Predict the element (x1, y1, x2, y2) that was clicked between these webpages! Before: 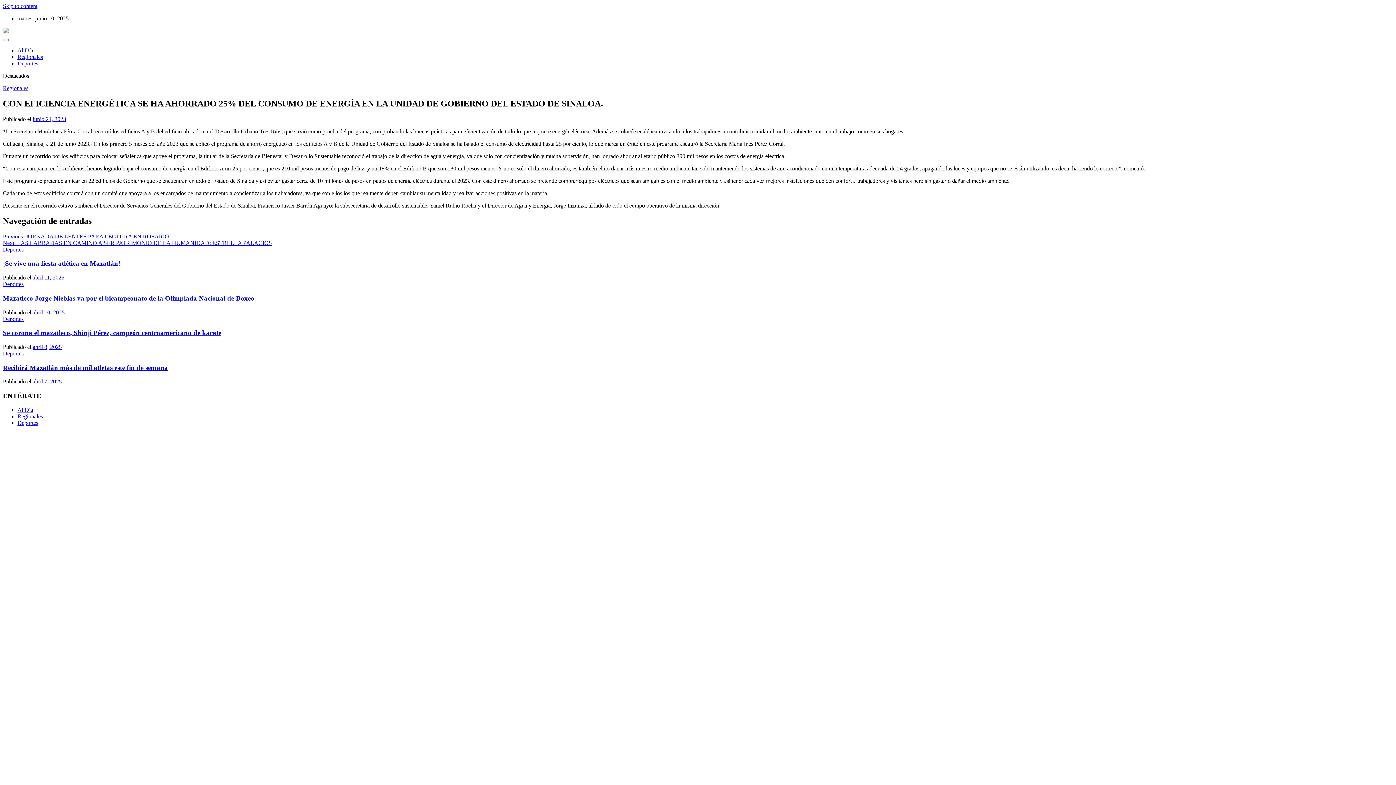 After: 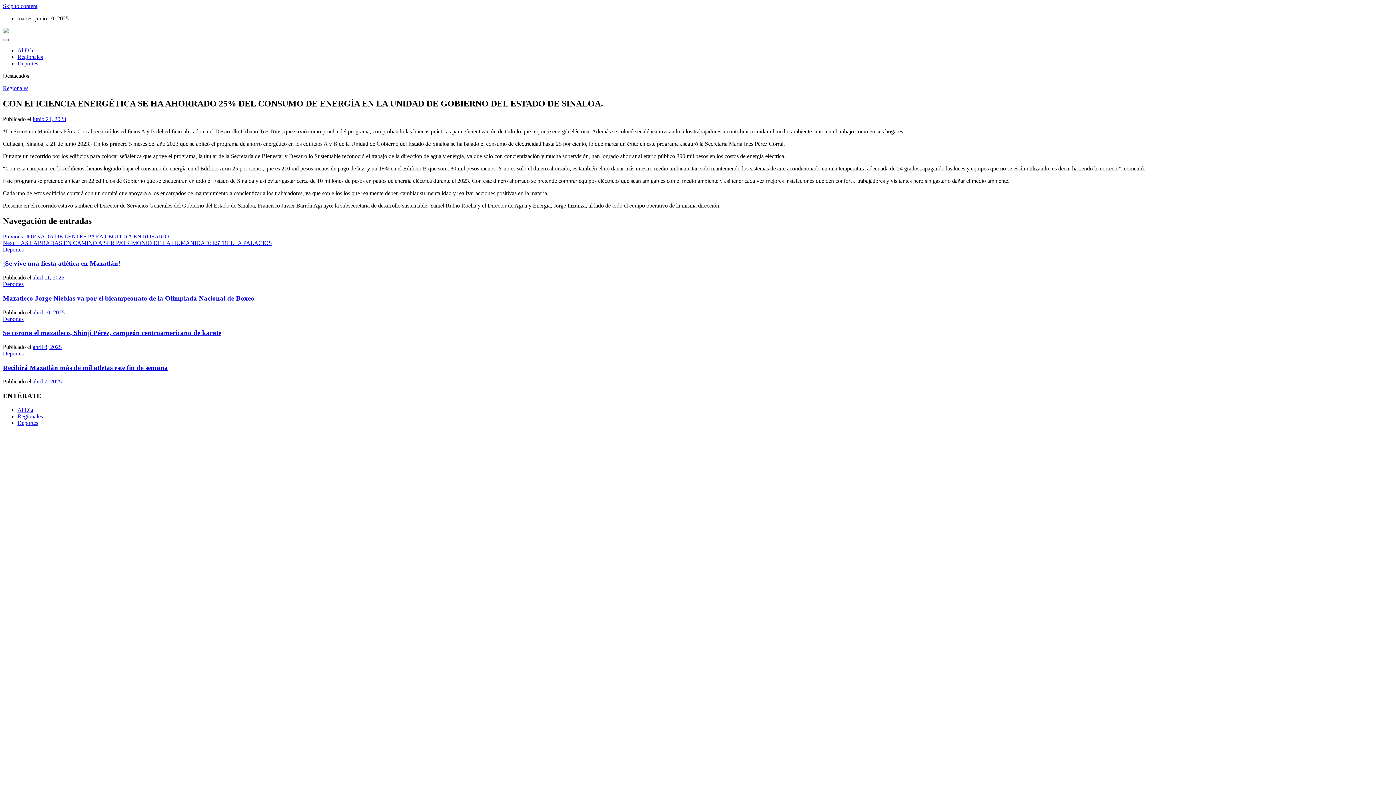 Action: bbox: (2, 38, 8, 41) label: Toggle navigation